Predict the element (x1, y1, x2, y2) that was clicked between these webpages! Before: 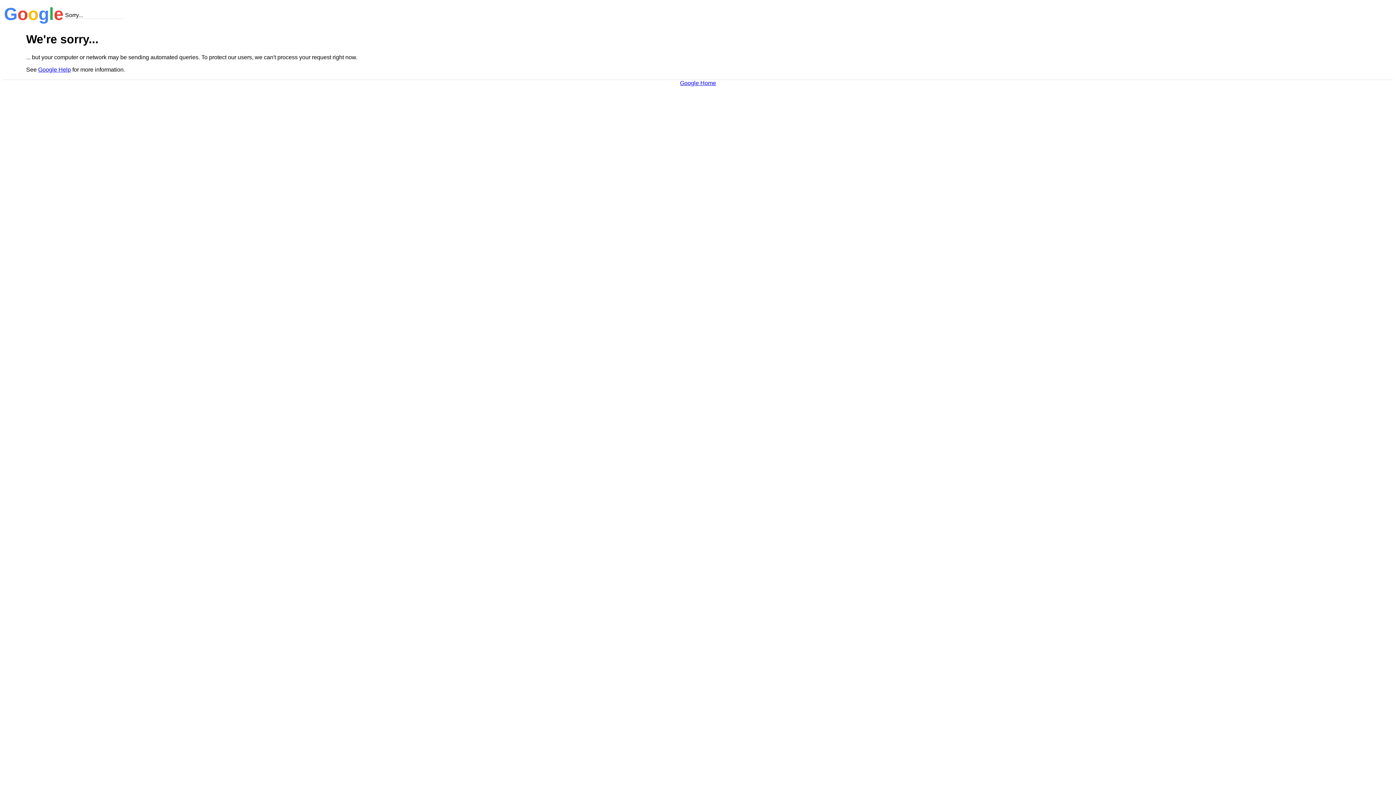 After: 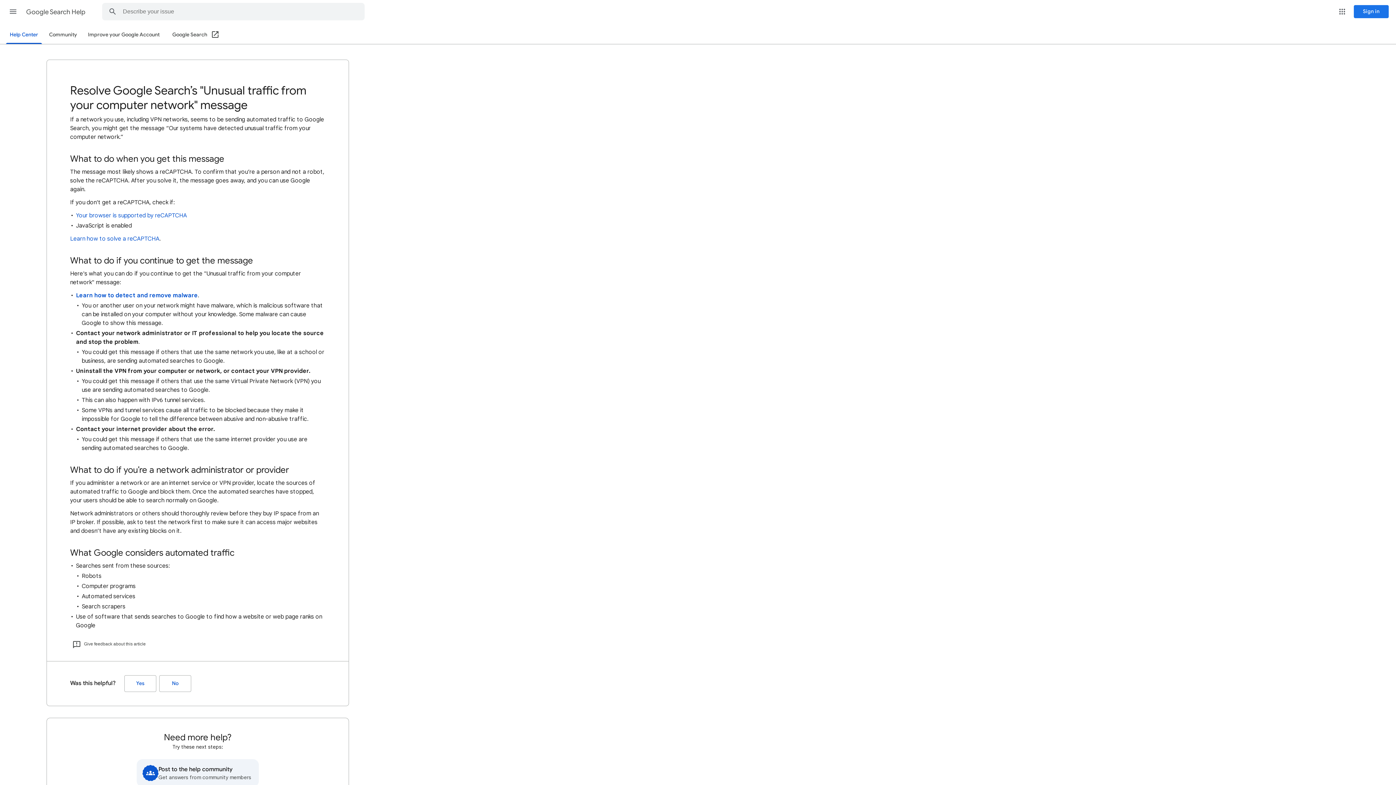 Action: label: Google Help bbox: (38, 66, 70, 72)